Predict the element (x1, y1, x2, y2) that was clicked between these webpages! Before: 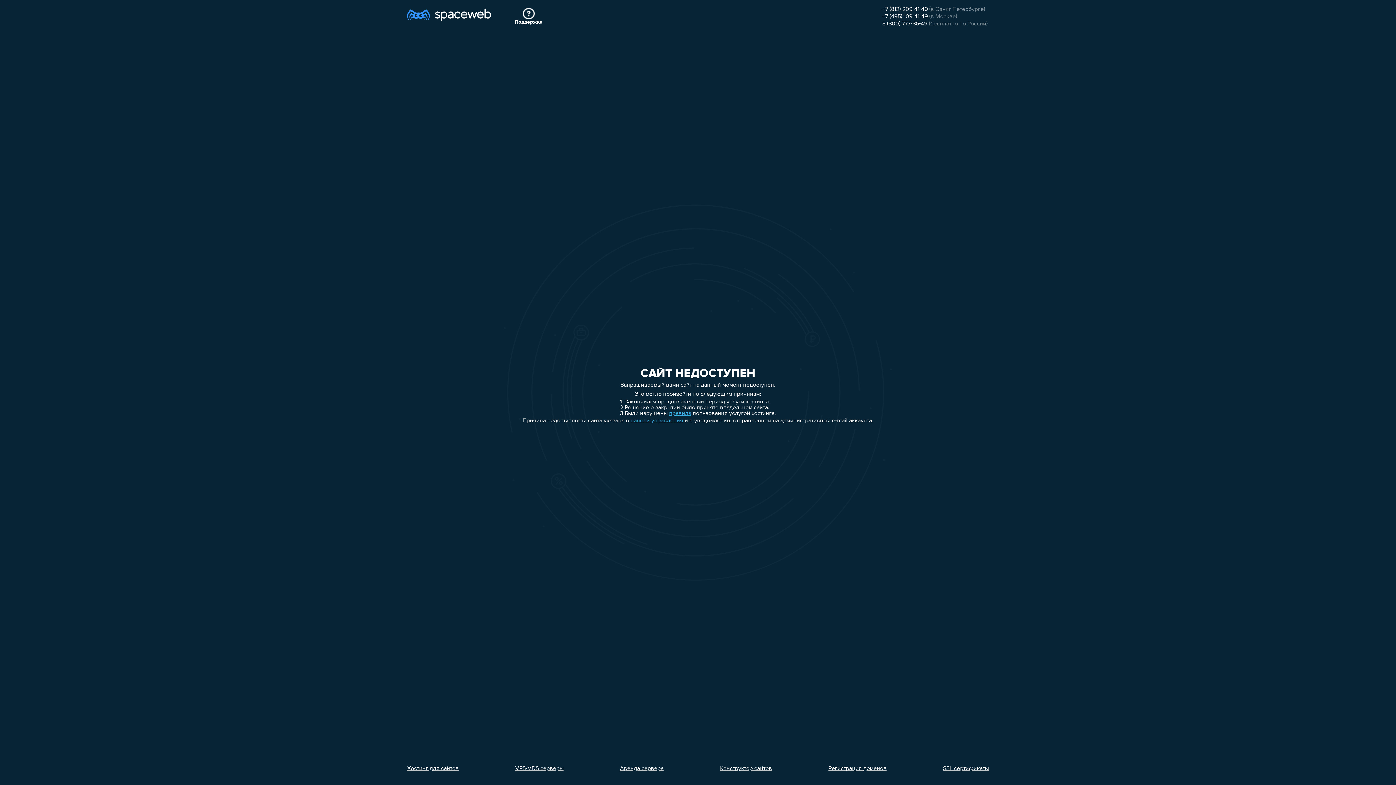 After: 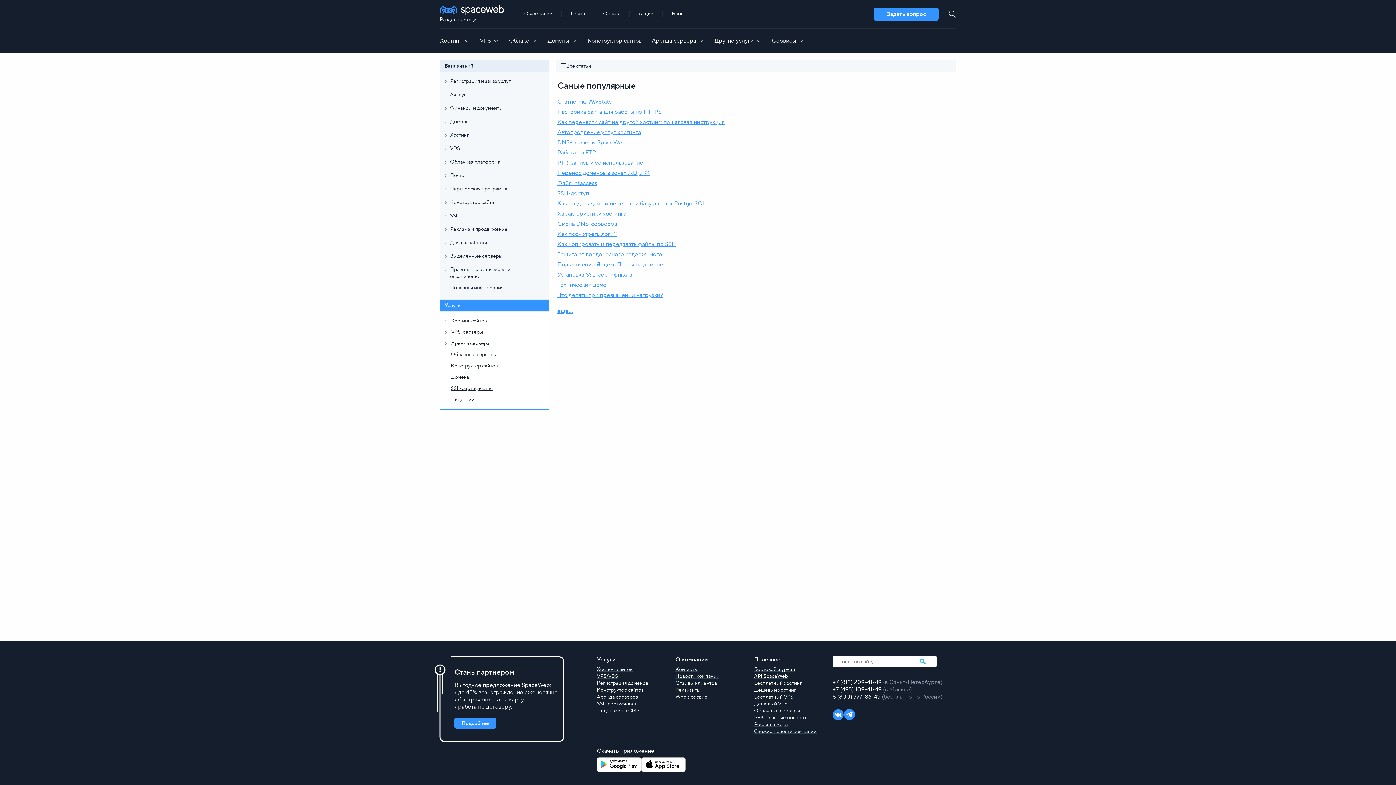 Action: label: Поддержка bbox: (514, 8, 542, 25)